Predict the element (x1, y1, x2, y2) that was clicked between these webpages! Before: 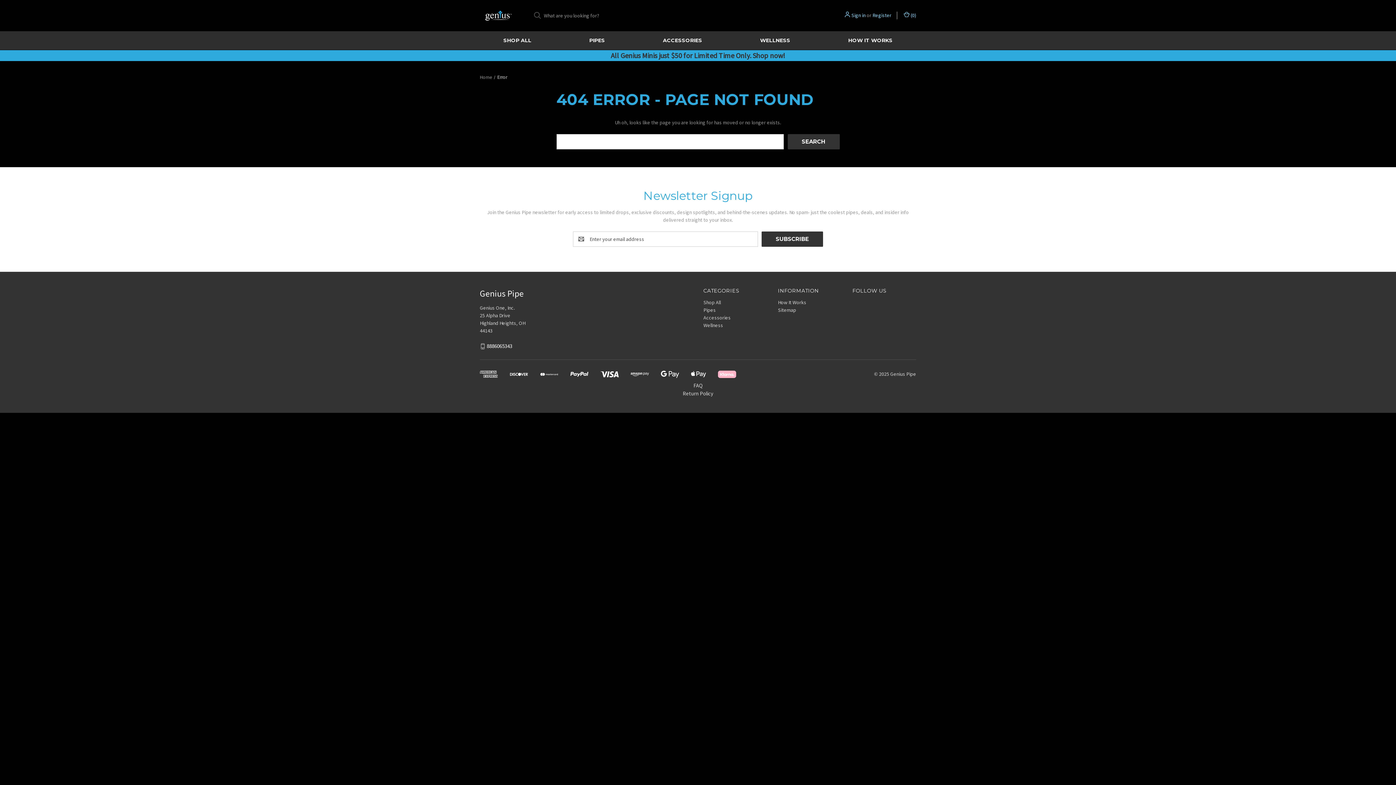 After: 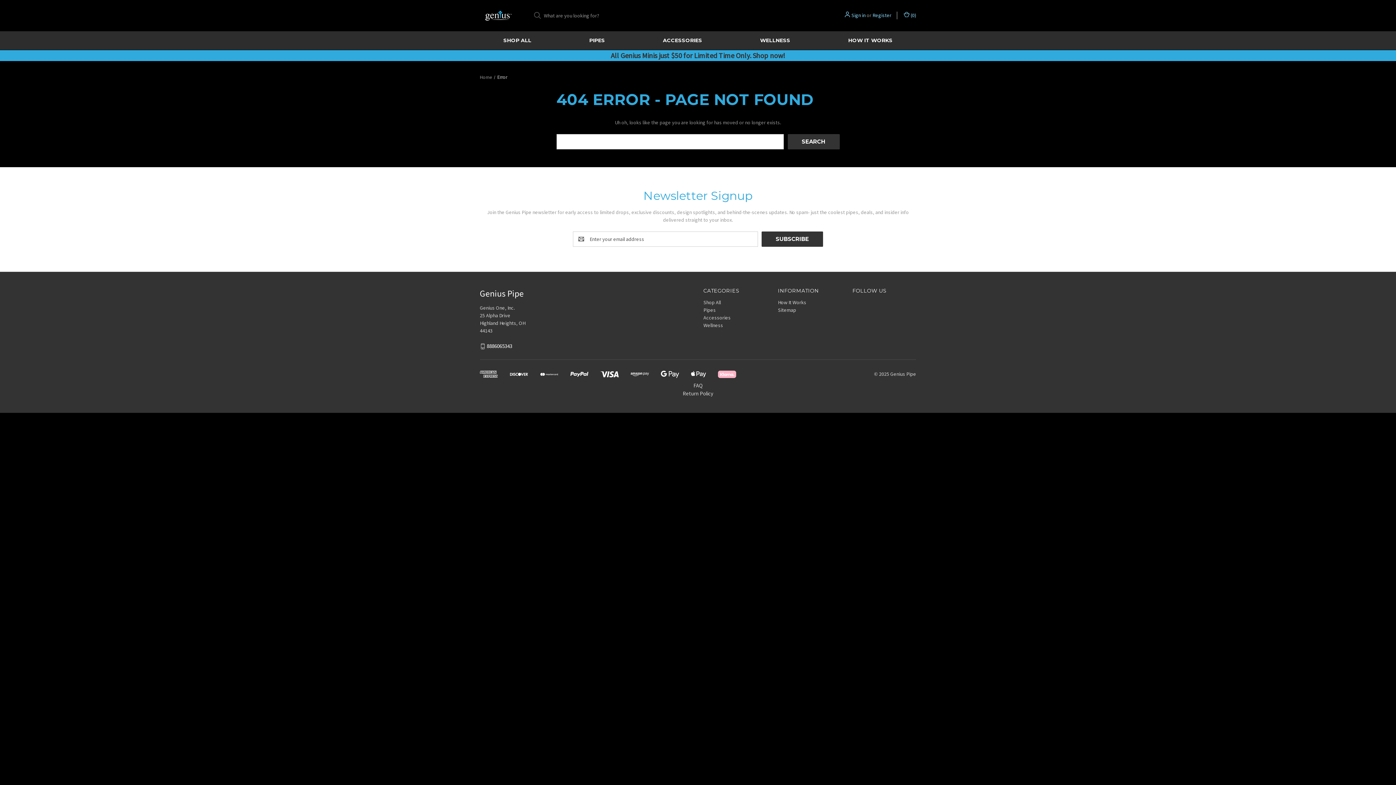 Action: label: Error bbox: (497, 74, 507, 80)